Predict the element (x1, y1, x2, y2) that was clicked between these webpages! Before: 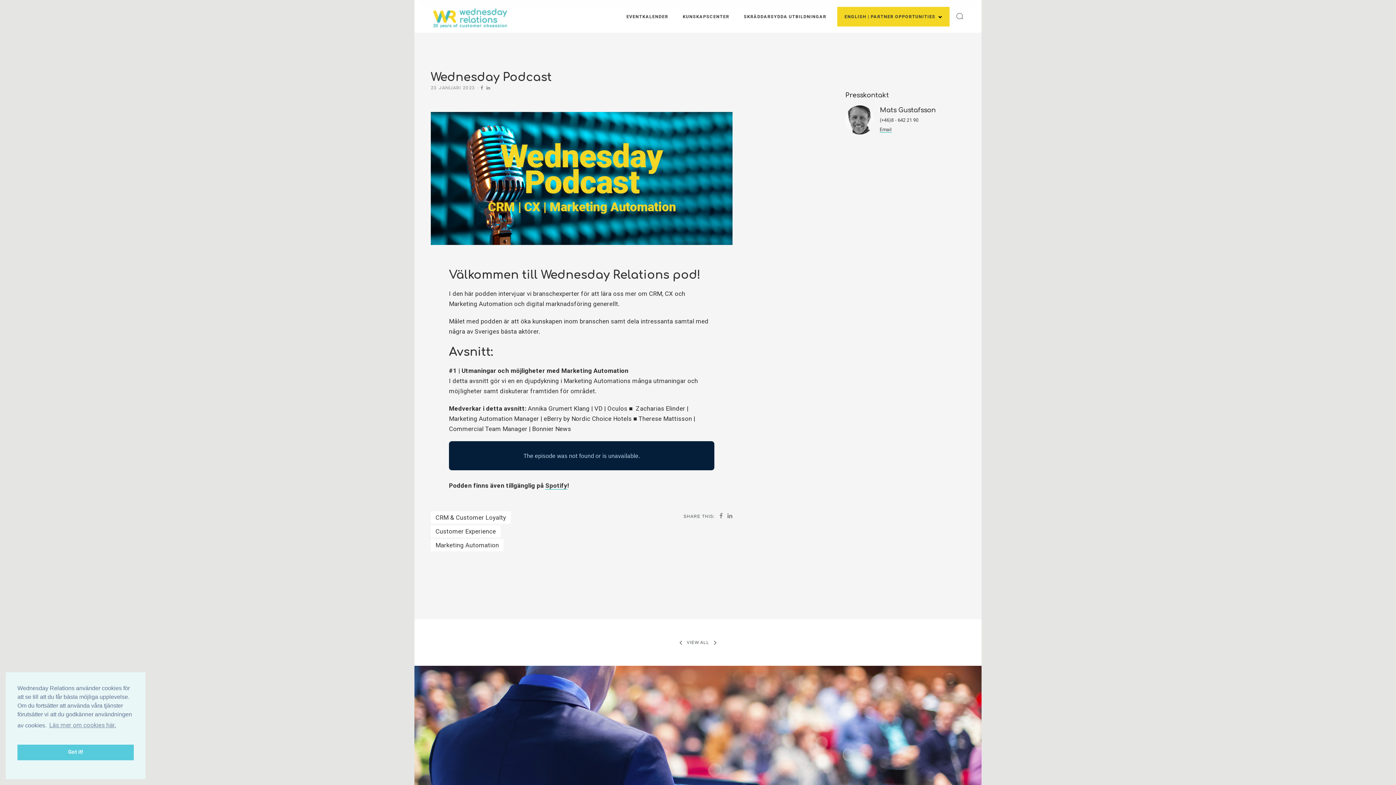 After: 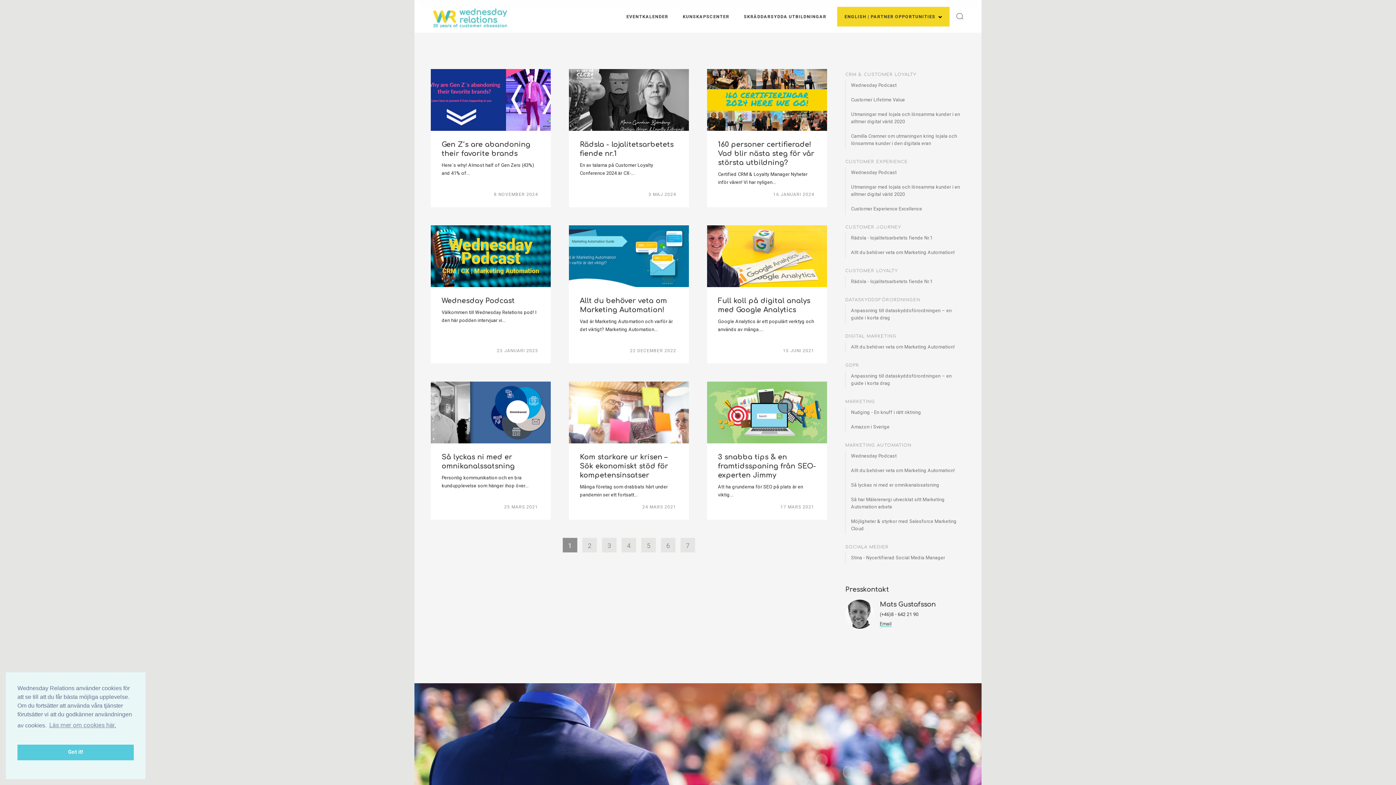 Action: label: VIEW ALL bbox: (686, 640, 709, 645)